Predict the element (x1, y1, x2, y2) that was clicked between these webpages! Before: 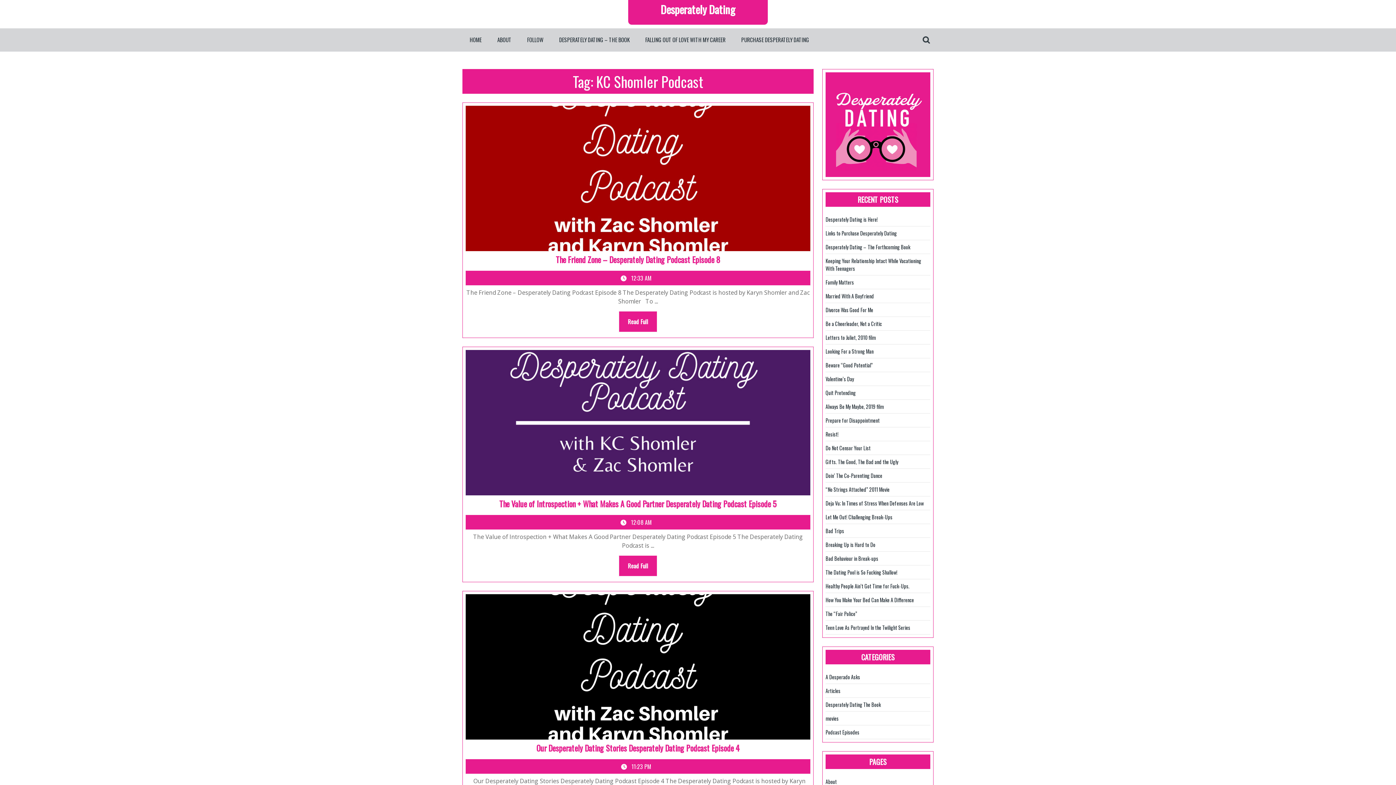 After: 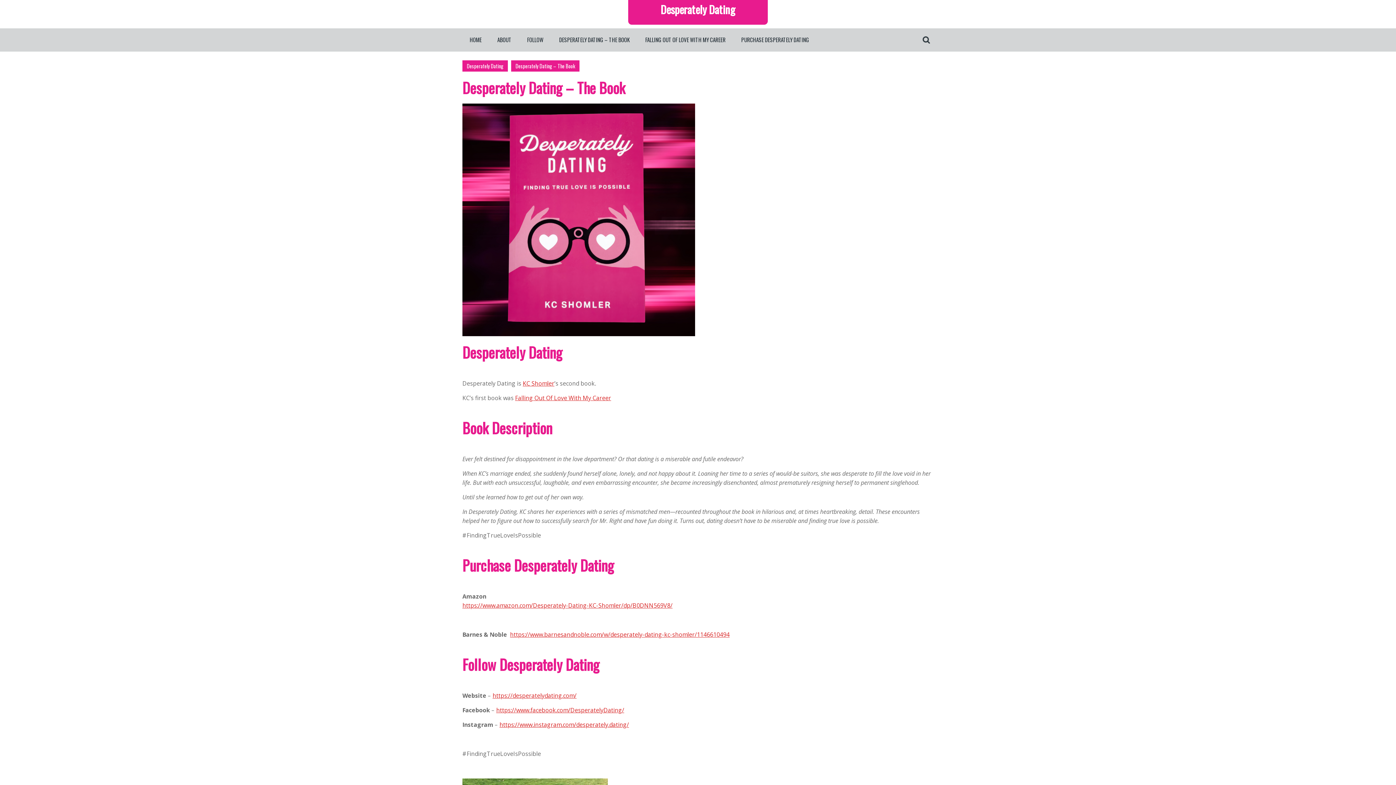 Action: label: DESPERATELY DATING – THE BOOK bbox: (552, 28, 637, 50)